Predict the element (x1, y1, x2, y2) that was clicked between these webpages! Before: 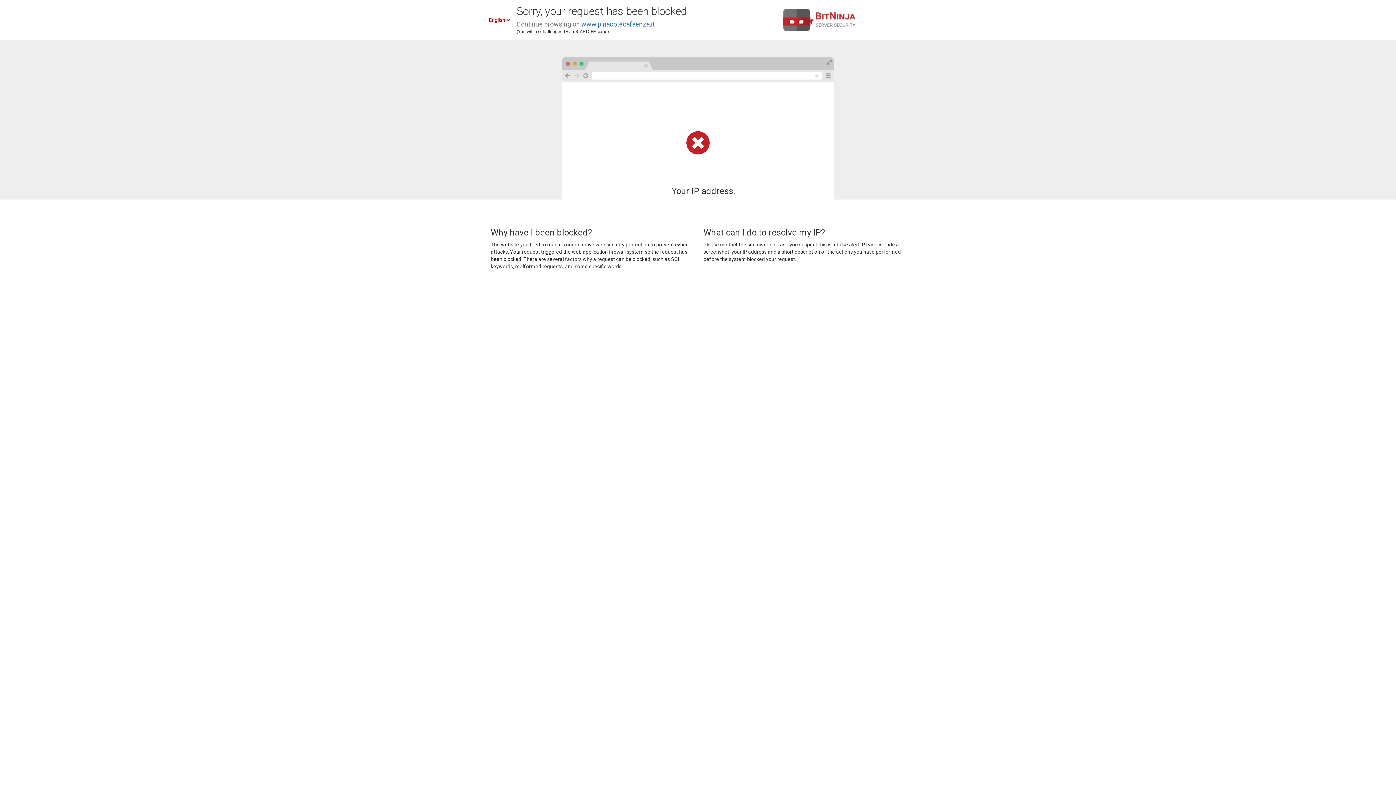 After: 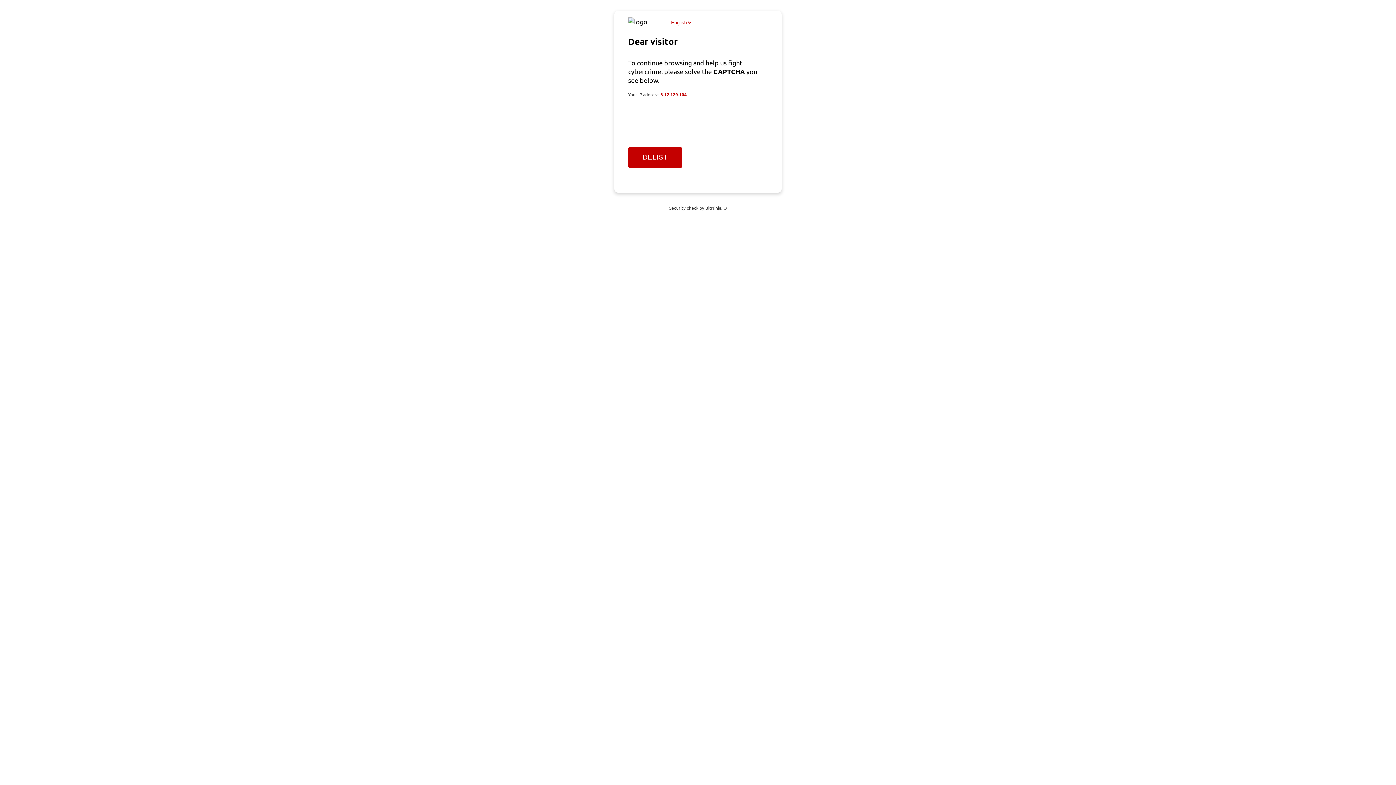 Action: bbox: (581, 20, 654, 28) label: www.pinacotecafaenza.it